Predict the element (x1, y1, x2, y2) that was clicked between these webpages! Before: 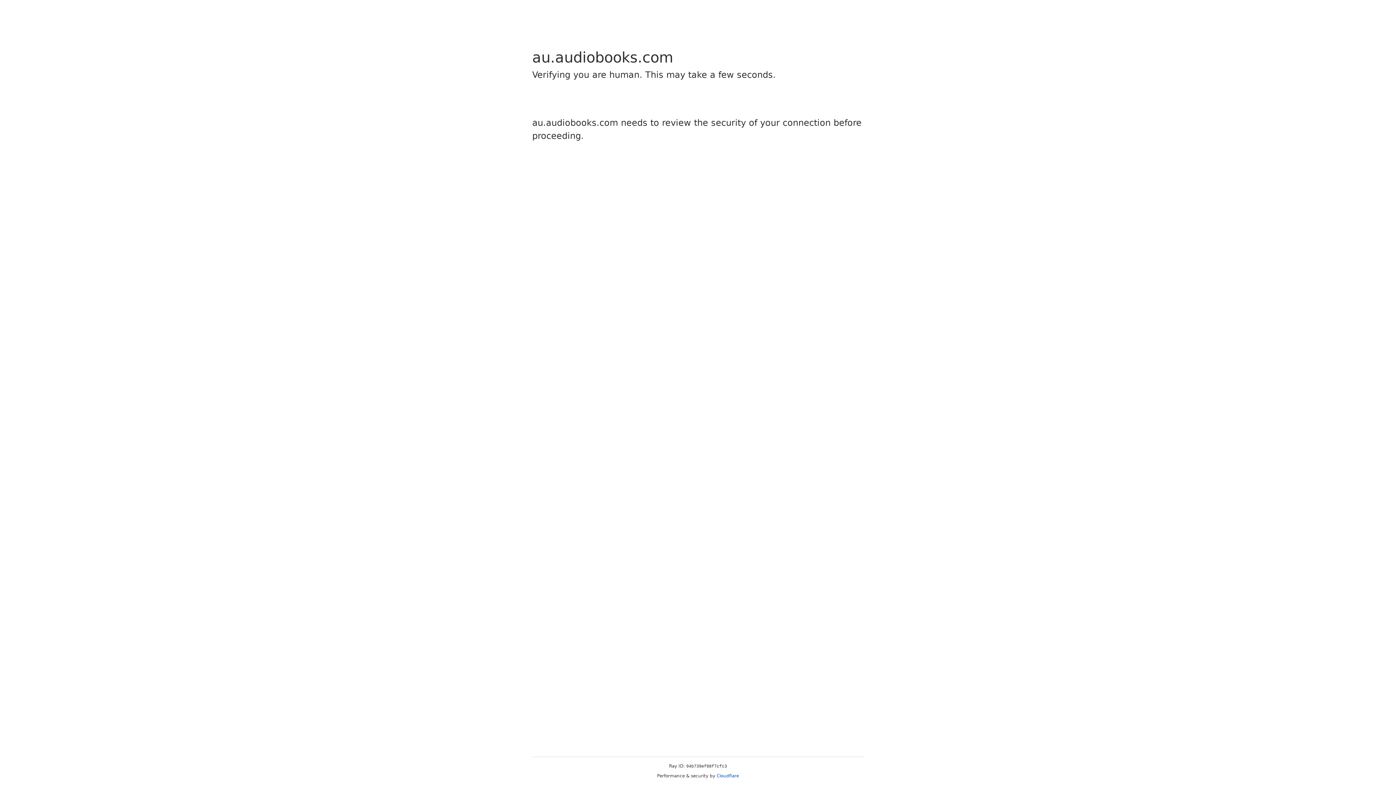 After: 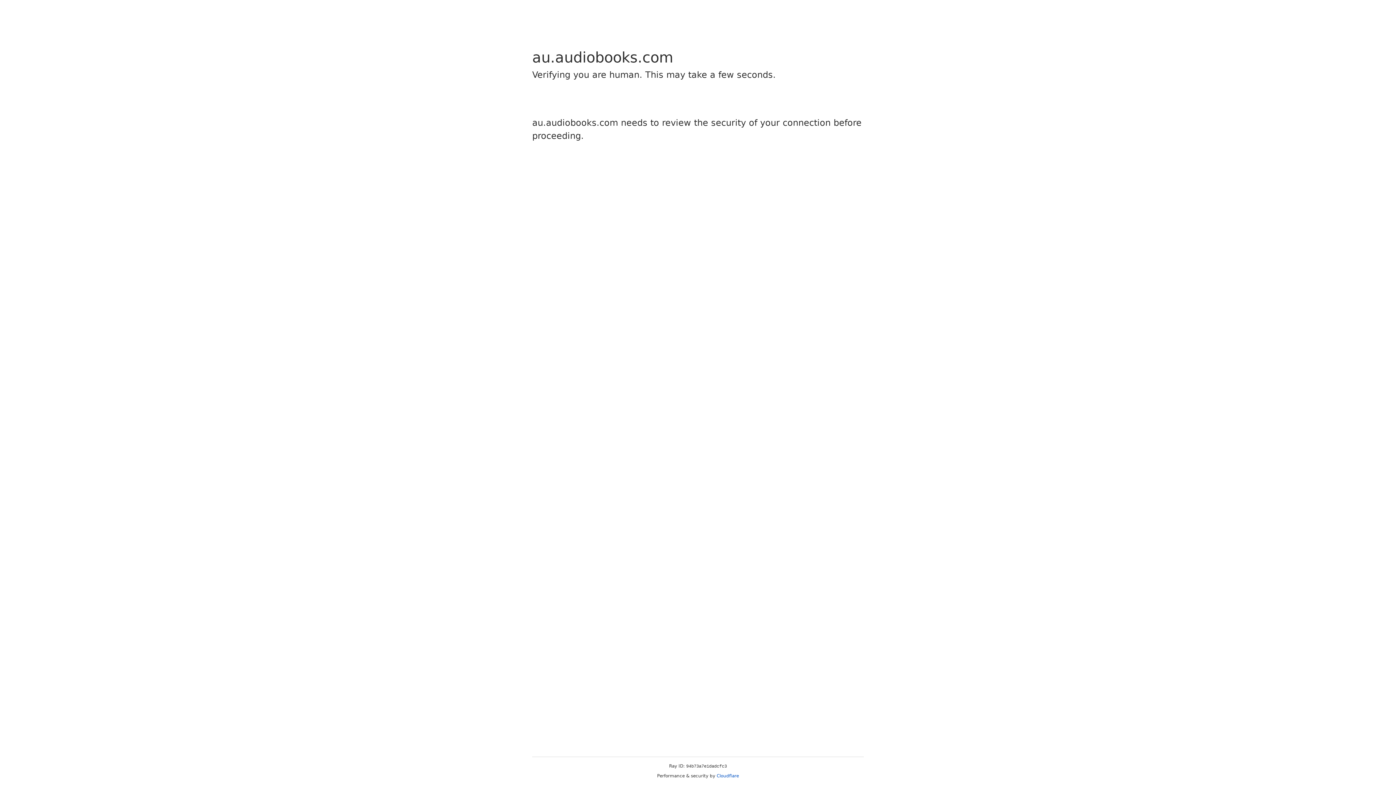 Action: bbox: (716, 773, 739, 778) label: Cloudflare